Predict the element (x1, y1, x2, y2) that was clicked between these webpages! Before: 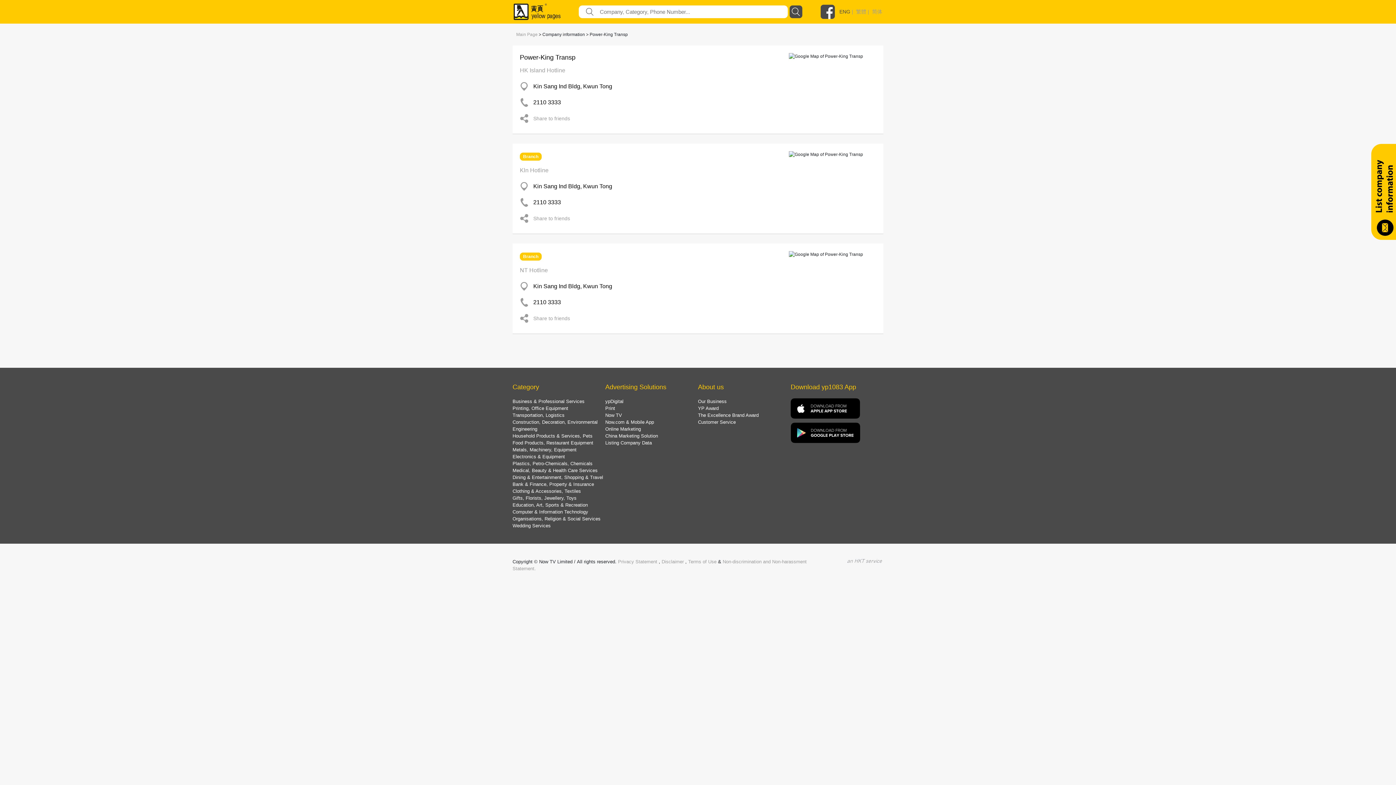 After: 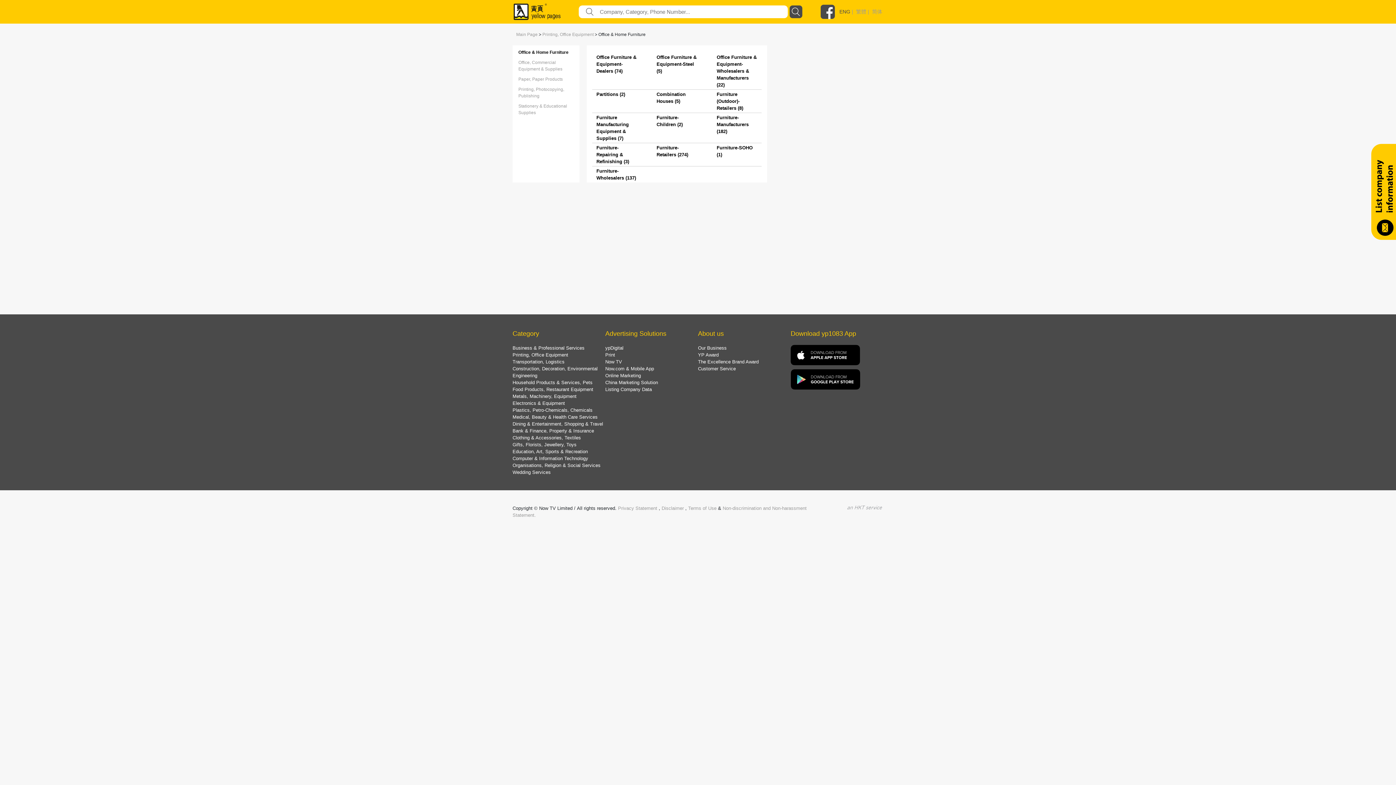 Action: label: Printing, Office Equipment bbox: (512, 405, 568, 411)